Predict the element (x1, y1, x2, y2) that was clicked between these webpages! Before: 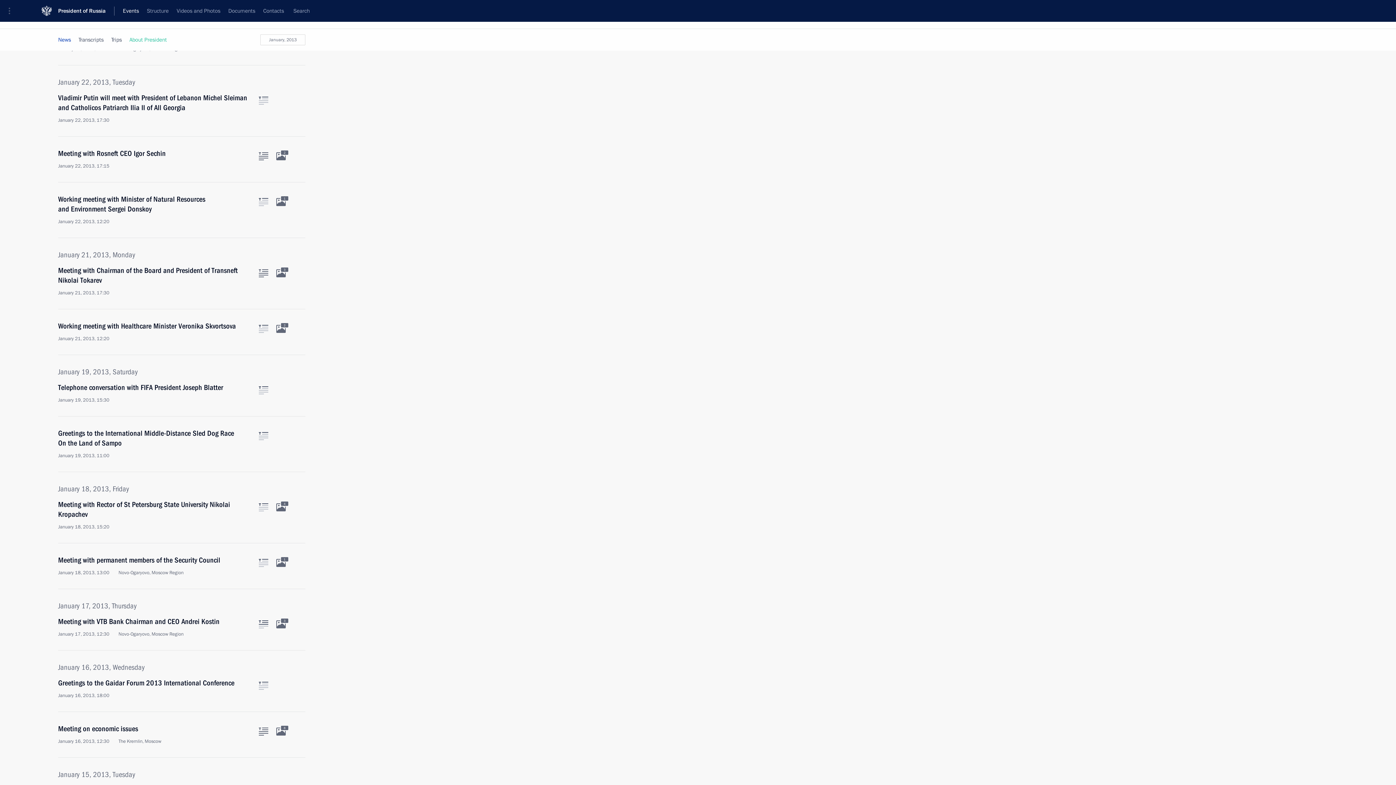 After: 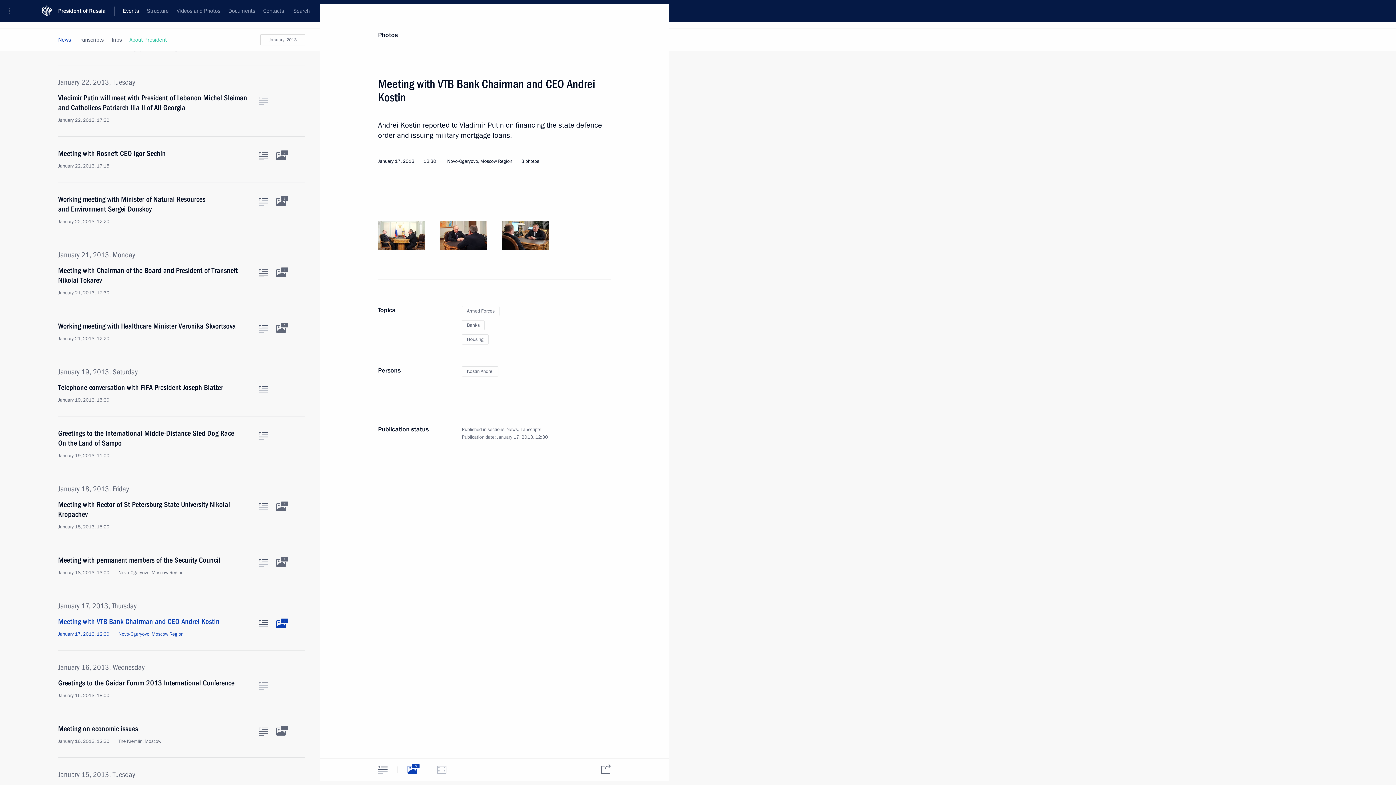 Action: bbox: (276, 620, 285, 628) label: Related photos